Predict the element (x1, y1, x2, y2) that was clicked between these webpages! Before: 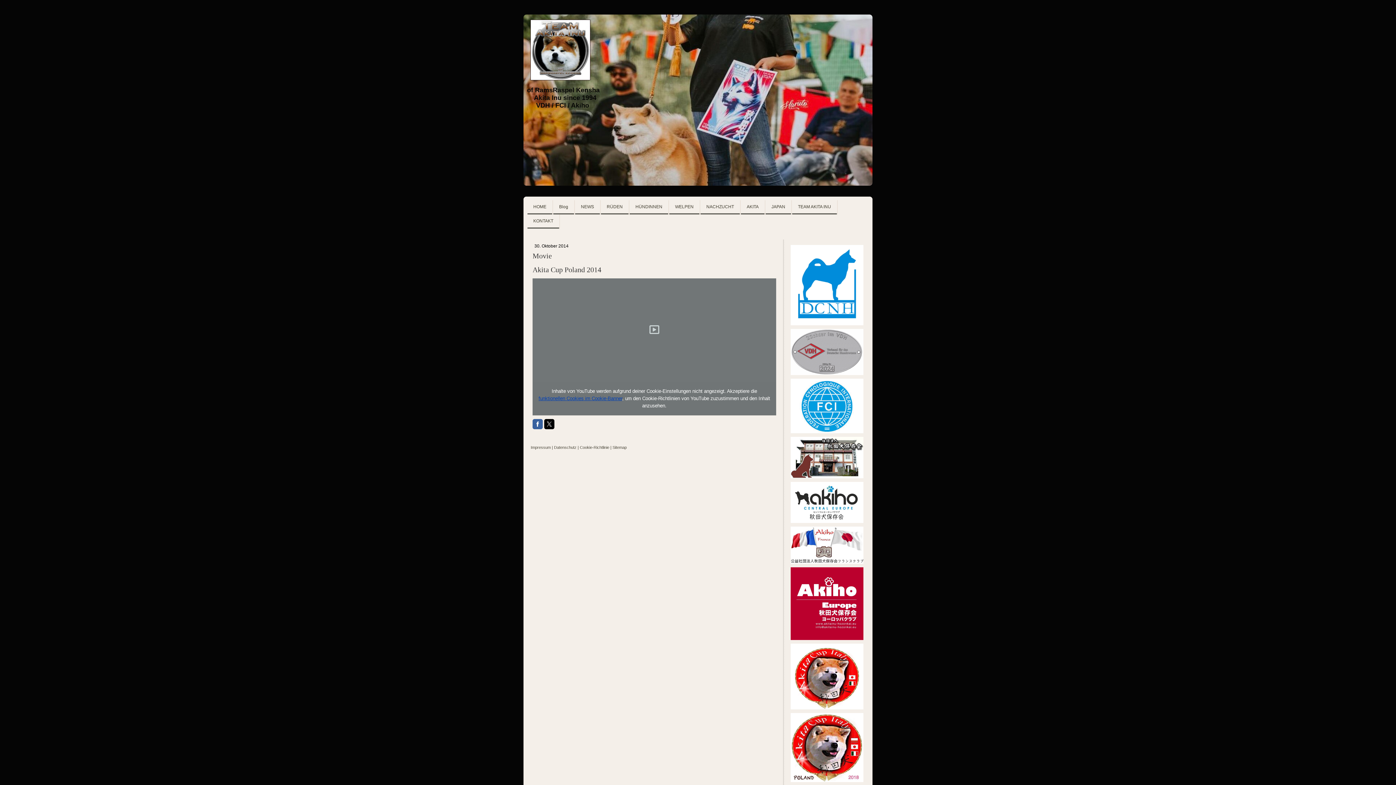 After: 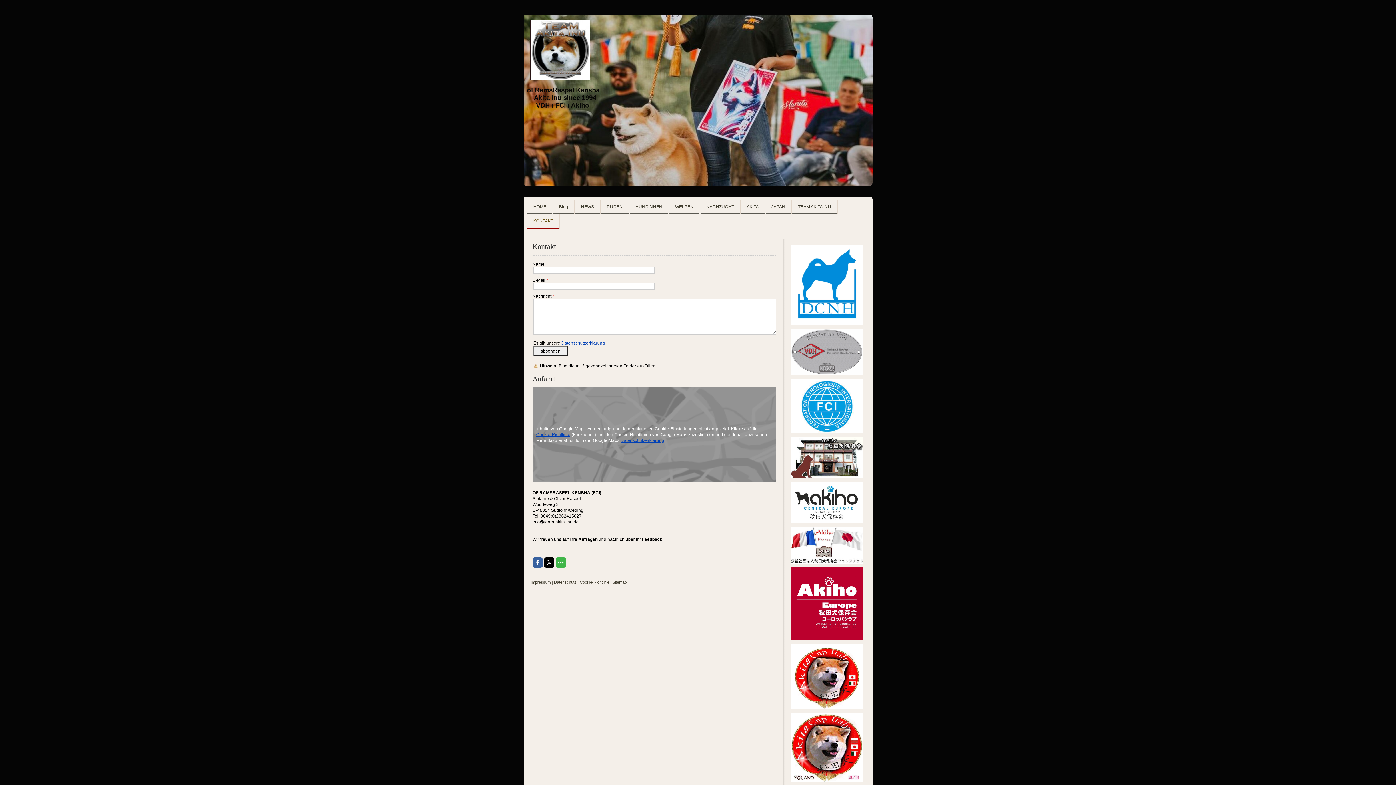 Action: bbox: (527, 214, 559, 228) label: KONTAKT